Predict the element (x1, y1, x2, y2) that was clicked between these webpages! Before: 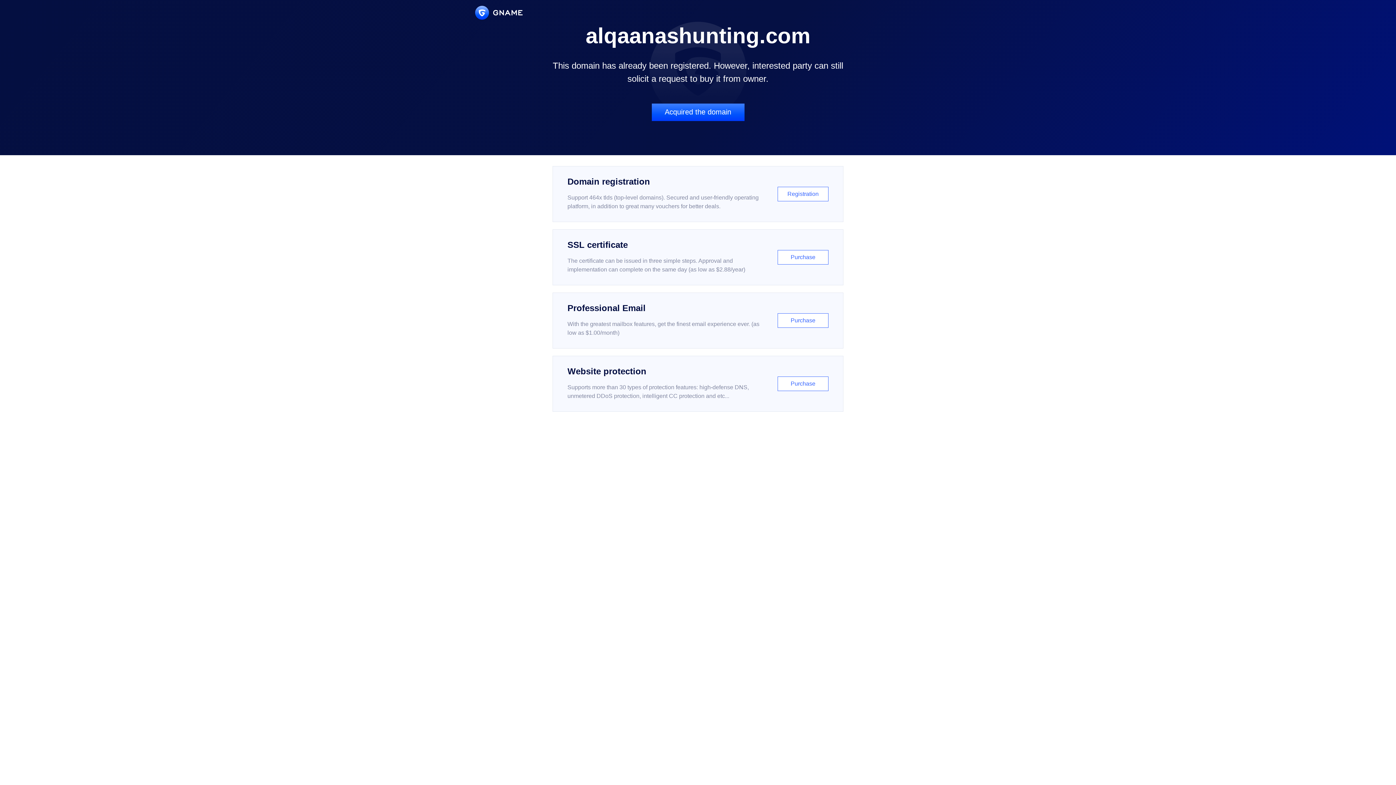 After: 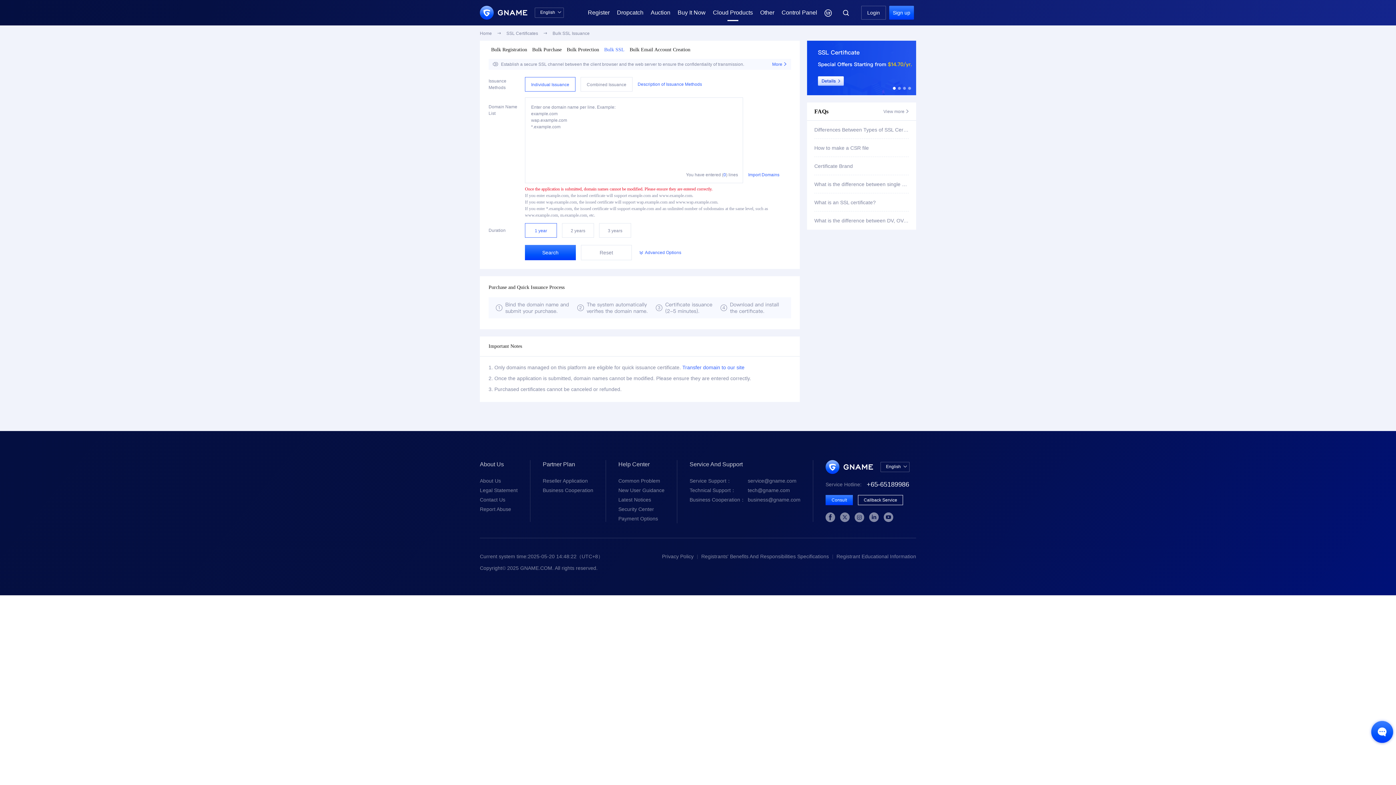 Action: bbox: (552, 229, 843, 285) label: SSL certificate

The certificate can be issued in three simple steps. Approval and implementation can complete on the same day (as low as $2.88/year)

Purchase